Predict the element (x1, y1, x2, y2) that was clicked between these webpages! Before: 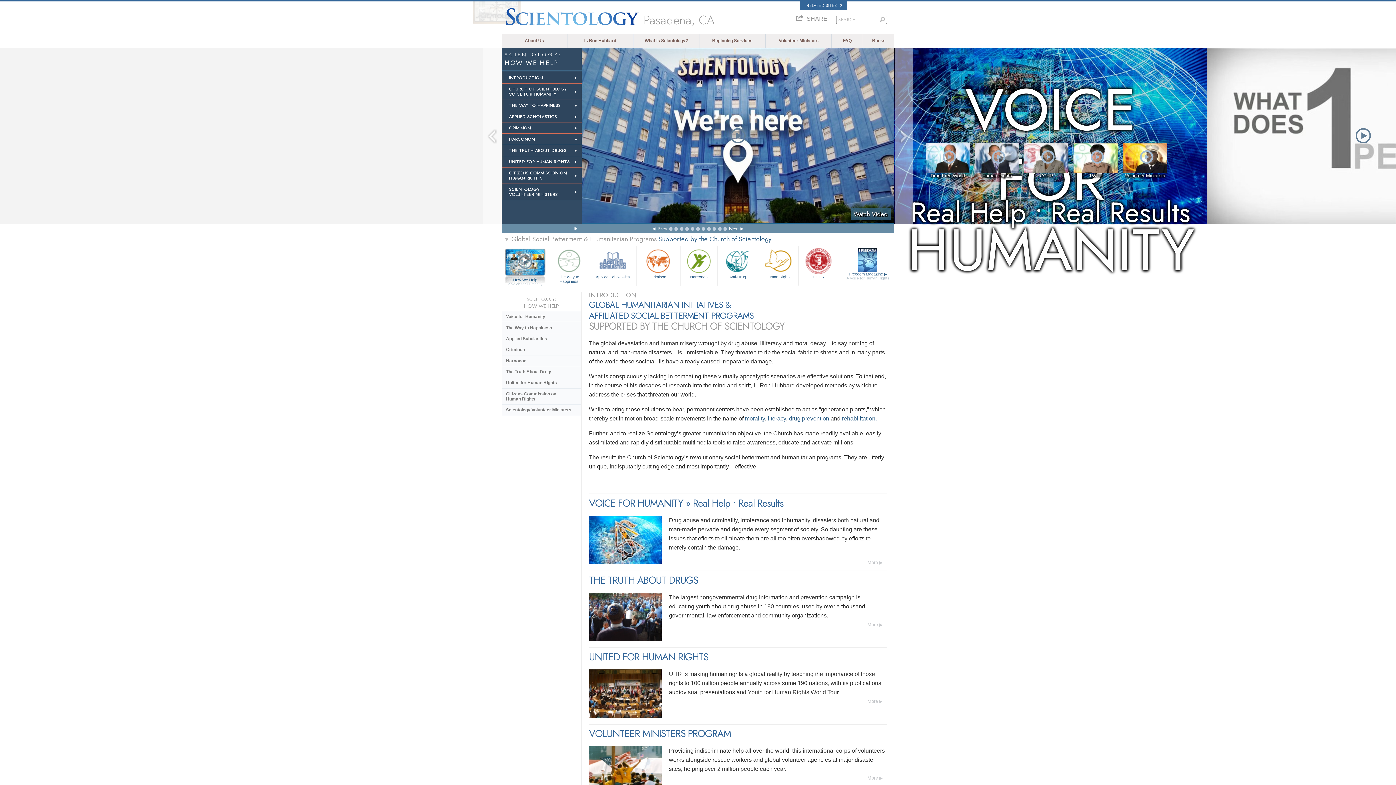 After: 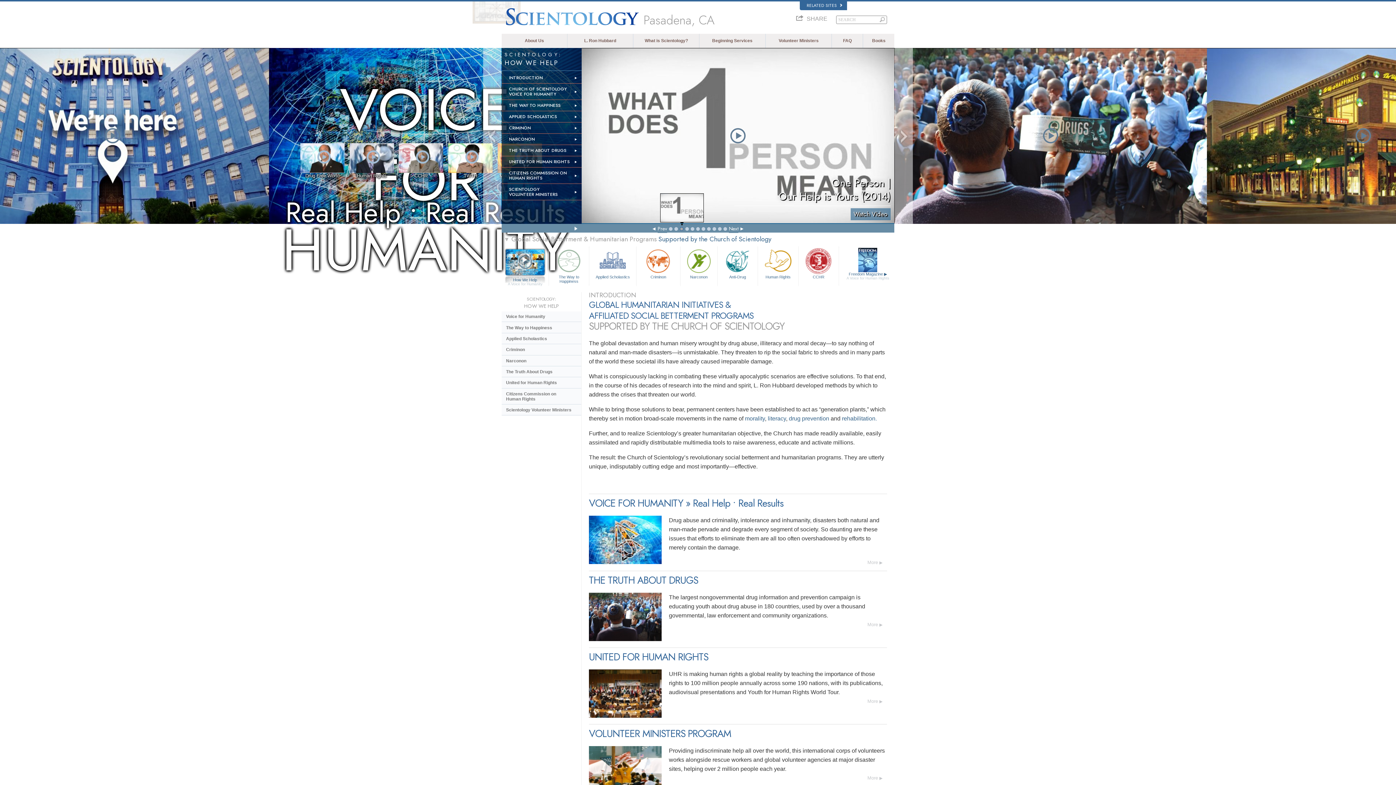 Action: bbox: (680, 227, 683, 230)